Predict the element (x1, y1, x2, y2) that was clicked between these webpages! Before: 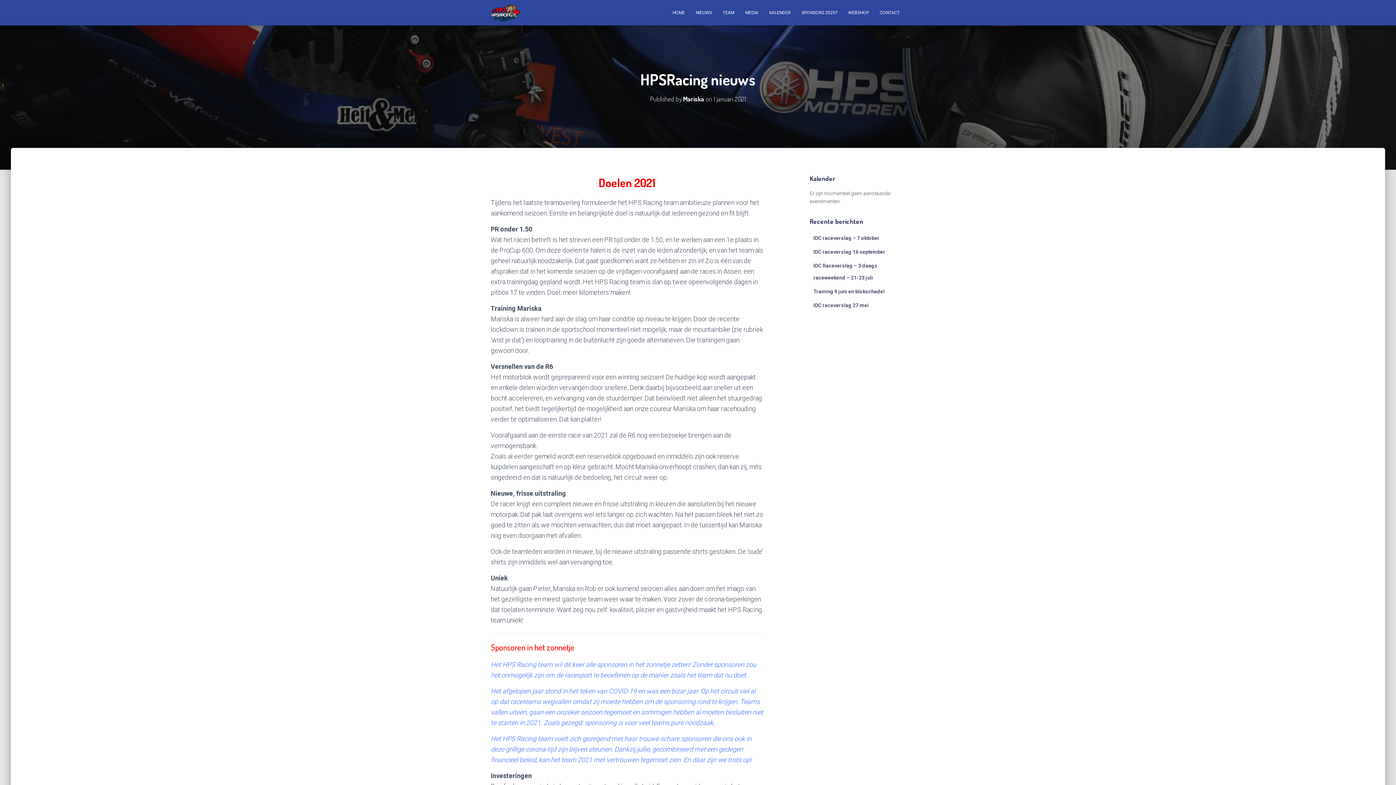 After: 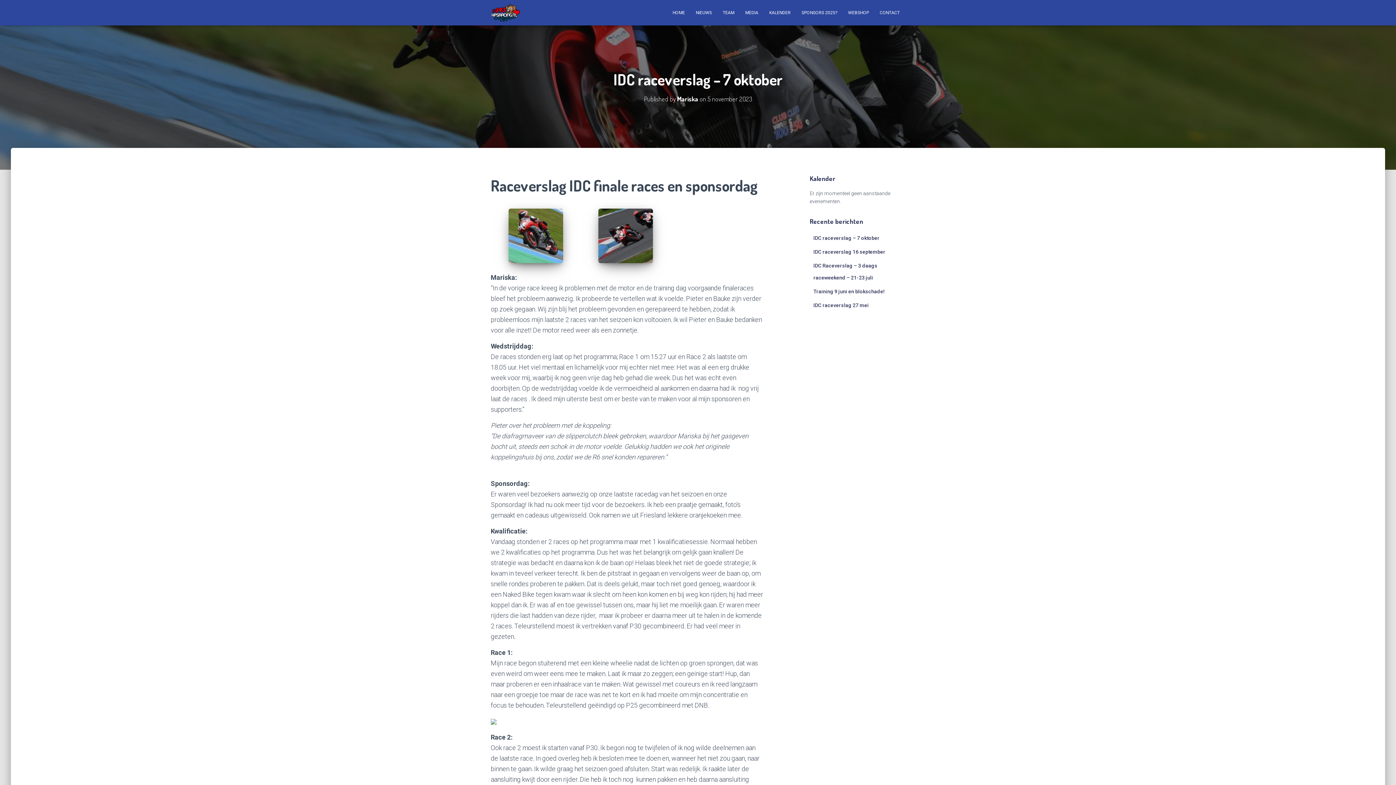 Action: bbox: (813, 235, 879, 241) label: IDC raceverslag – 7 oktober